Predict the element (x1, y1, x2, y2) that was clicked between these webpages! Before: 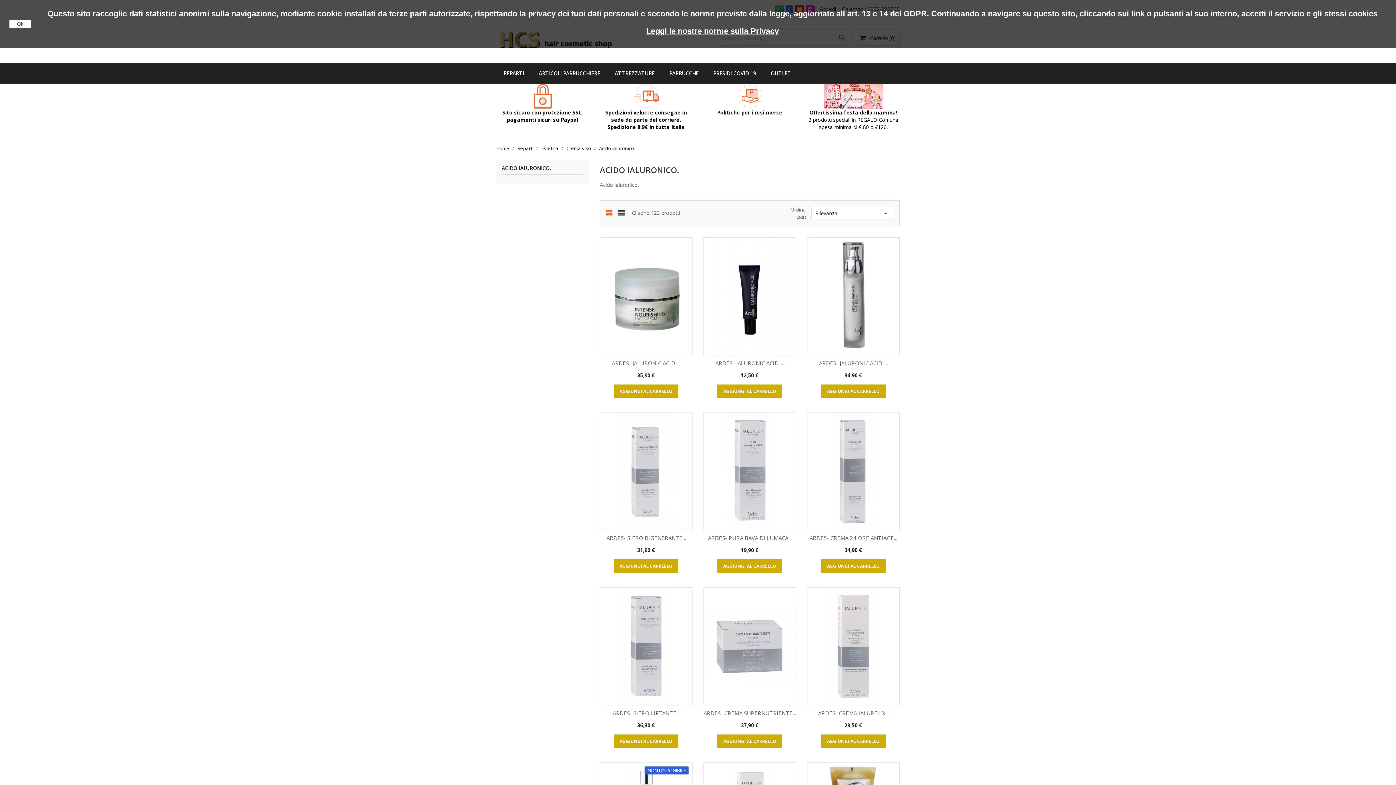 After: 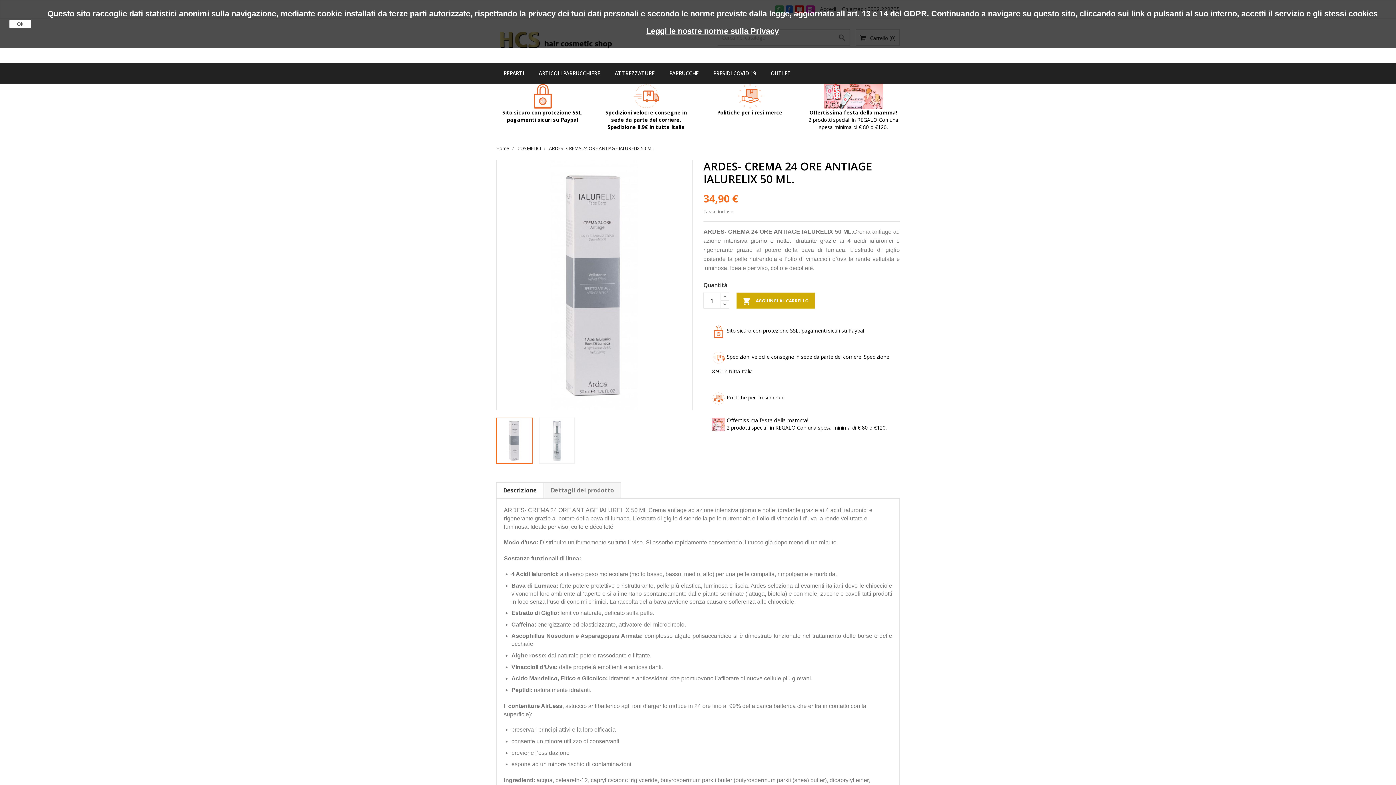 Action: bbox: (807, 413, 899, 530)